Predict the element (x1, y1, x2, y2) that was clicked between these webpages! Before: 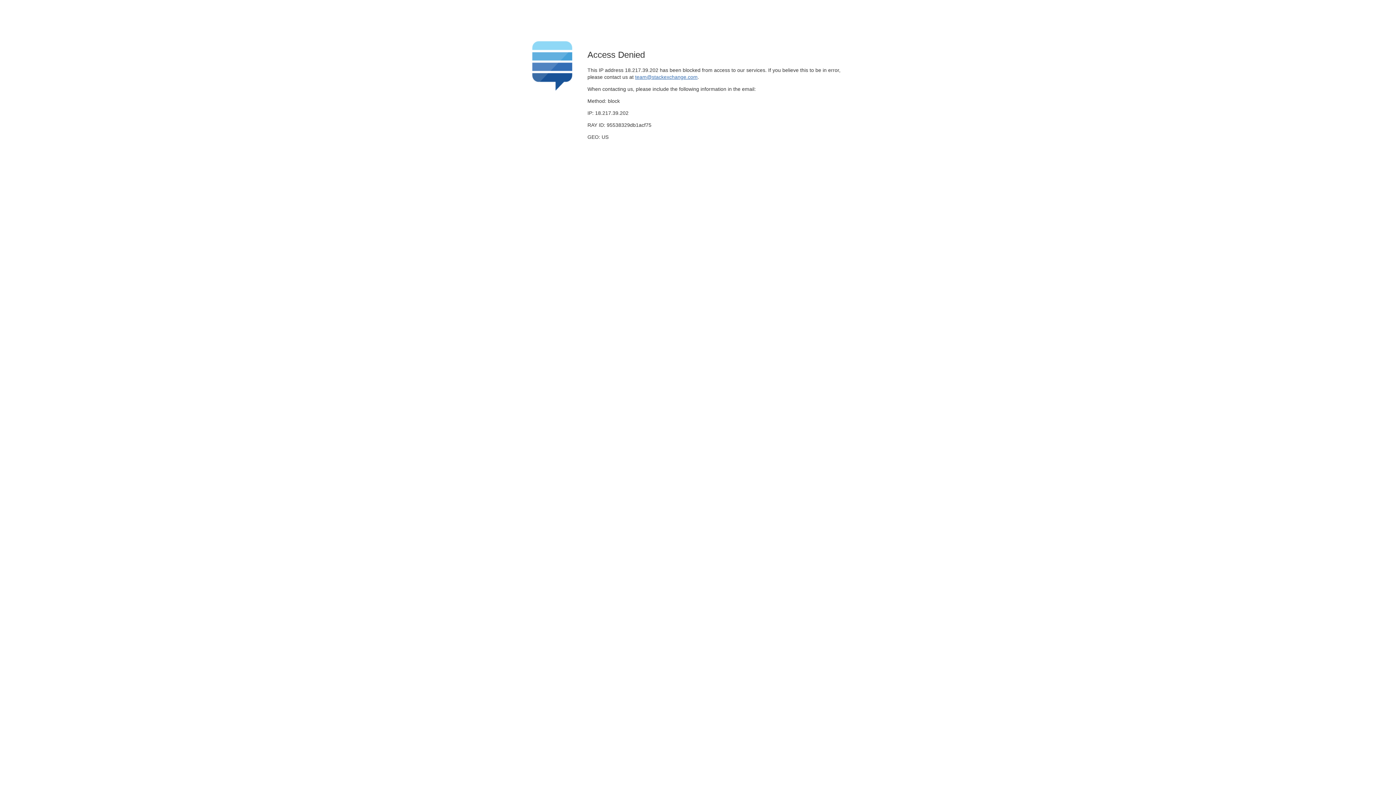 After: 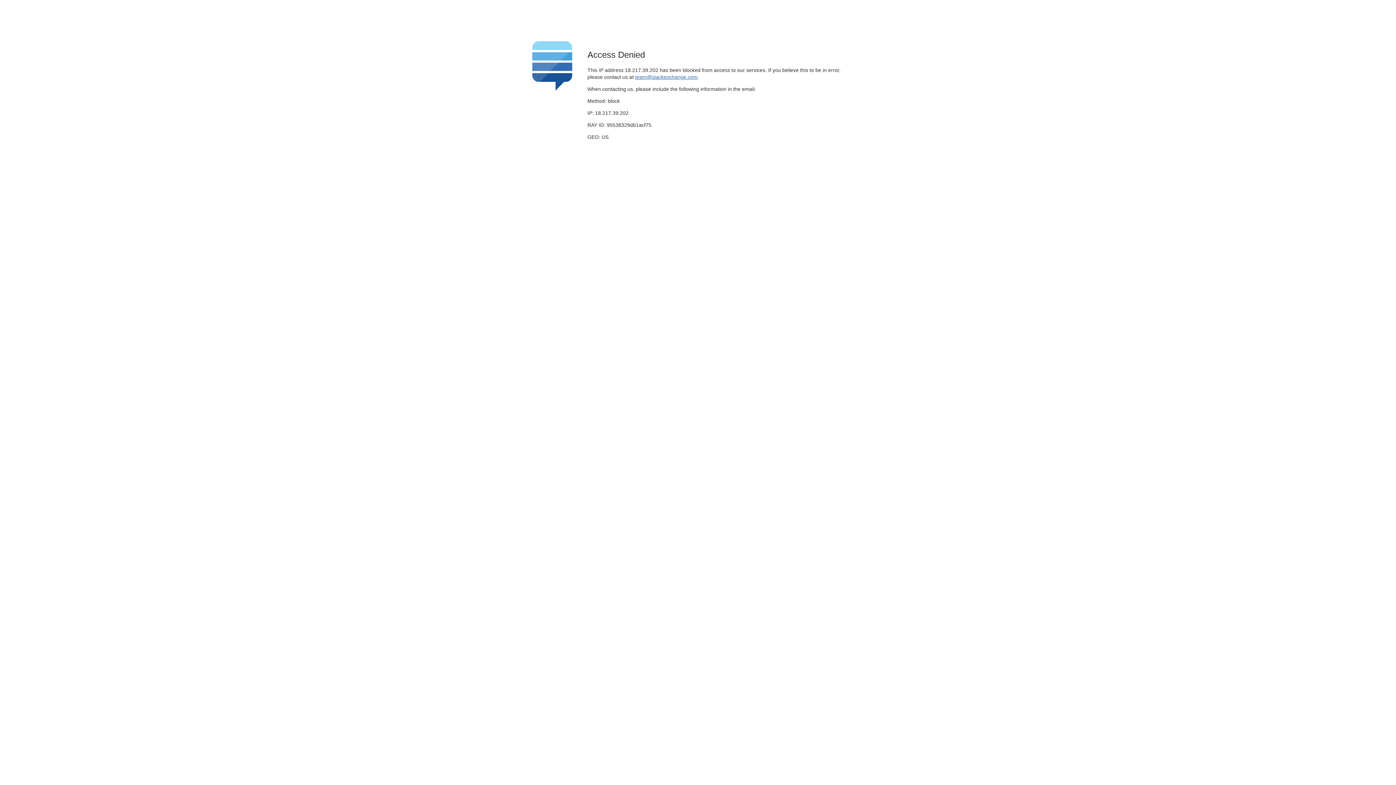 Action: bbox: (635, 74, 697, 79) label: team@stackexchange.com